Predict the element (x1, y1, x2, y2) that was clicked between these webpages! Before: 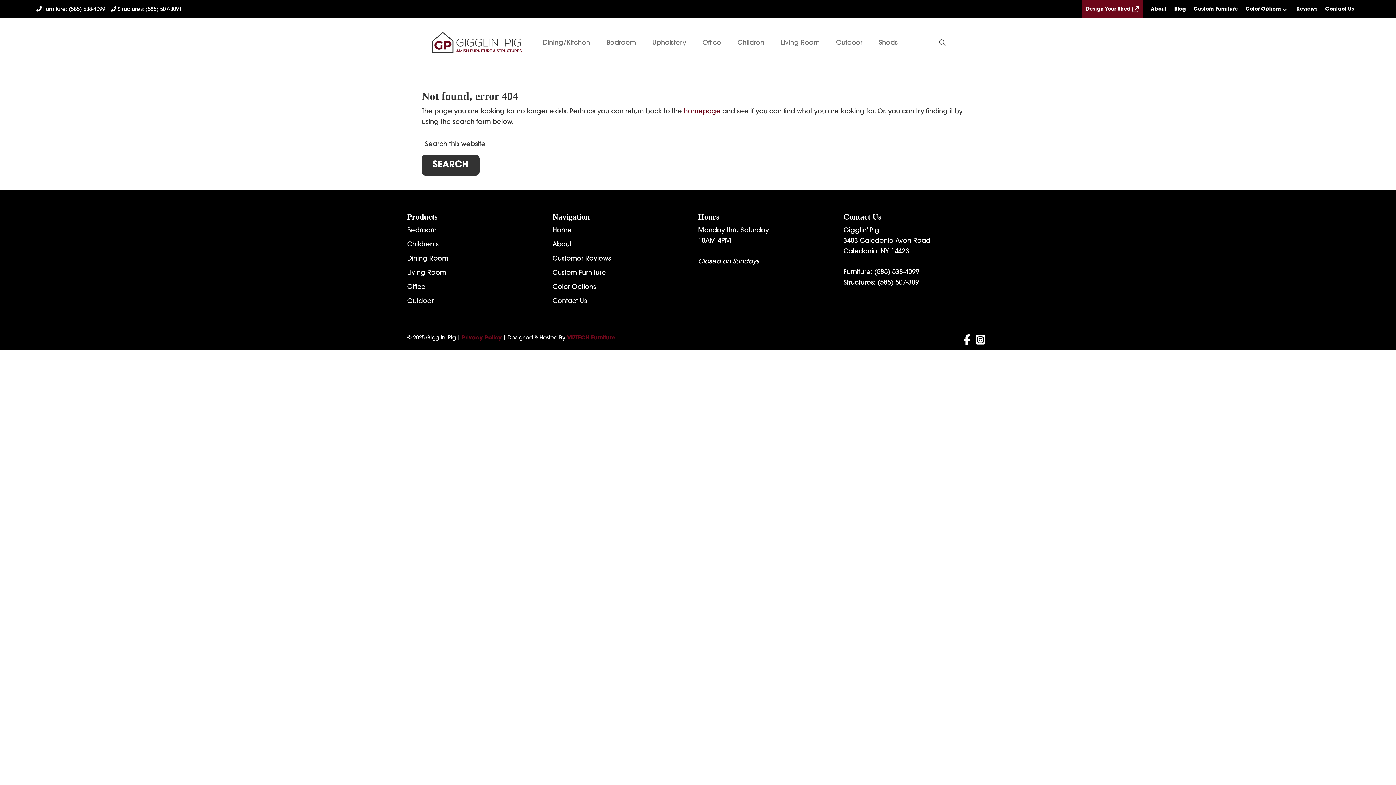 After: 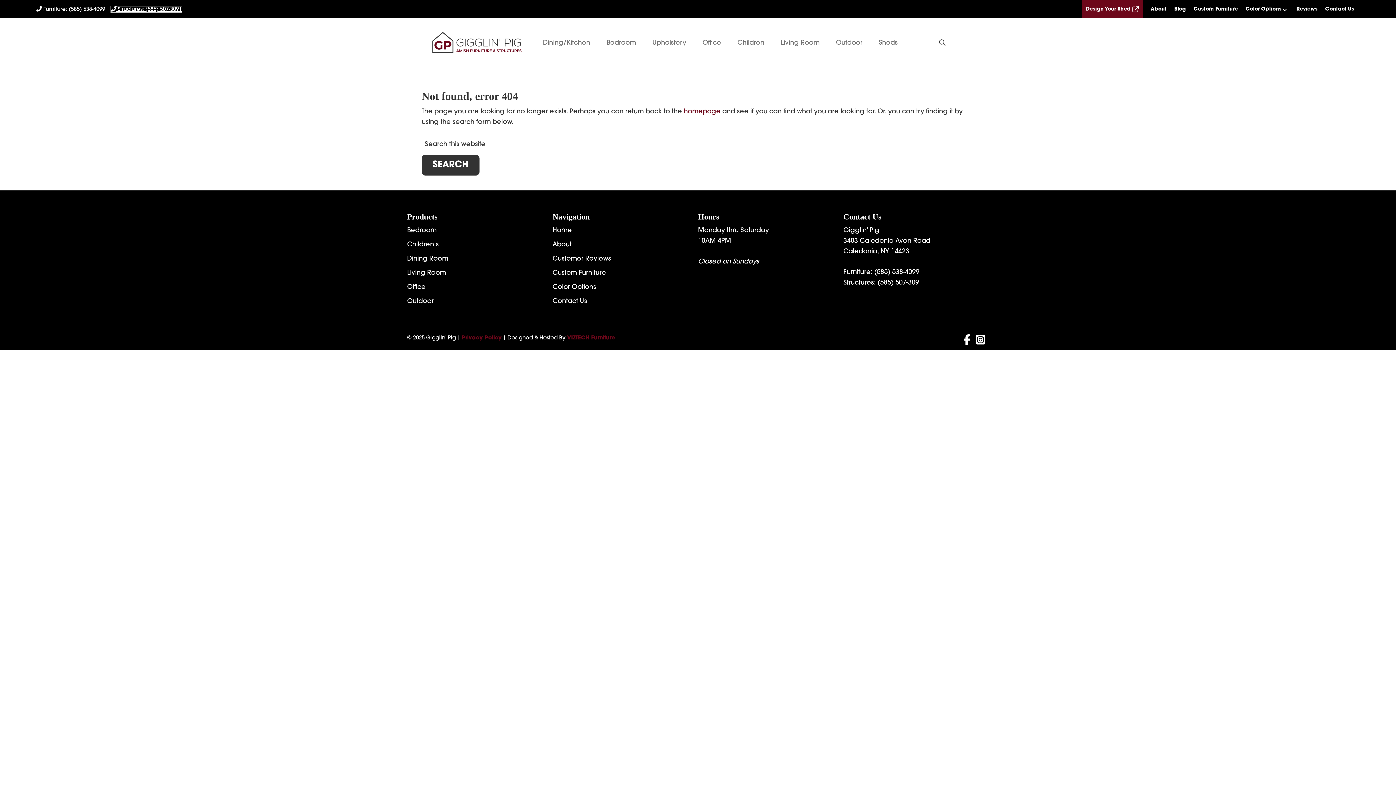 Action: label:  Structures: (585) 507-3091 bbox: (110, 6, 181, 12)